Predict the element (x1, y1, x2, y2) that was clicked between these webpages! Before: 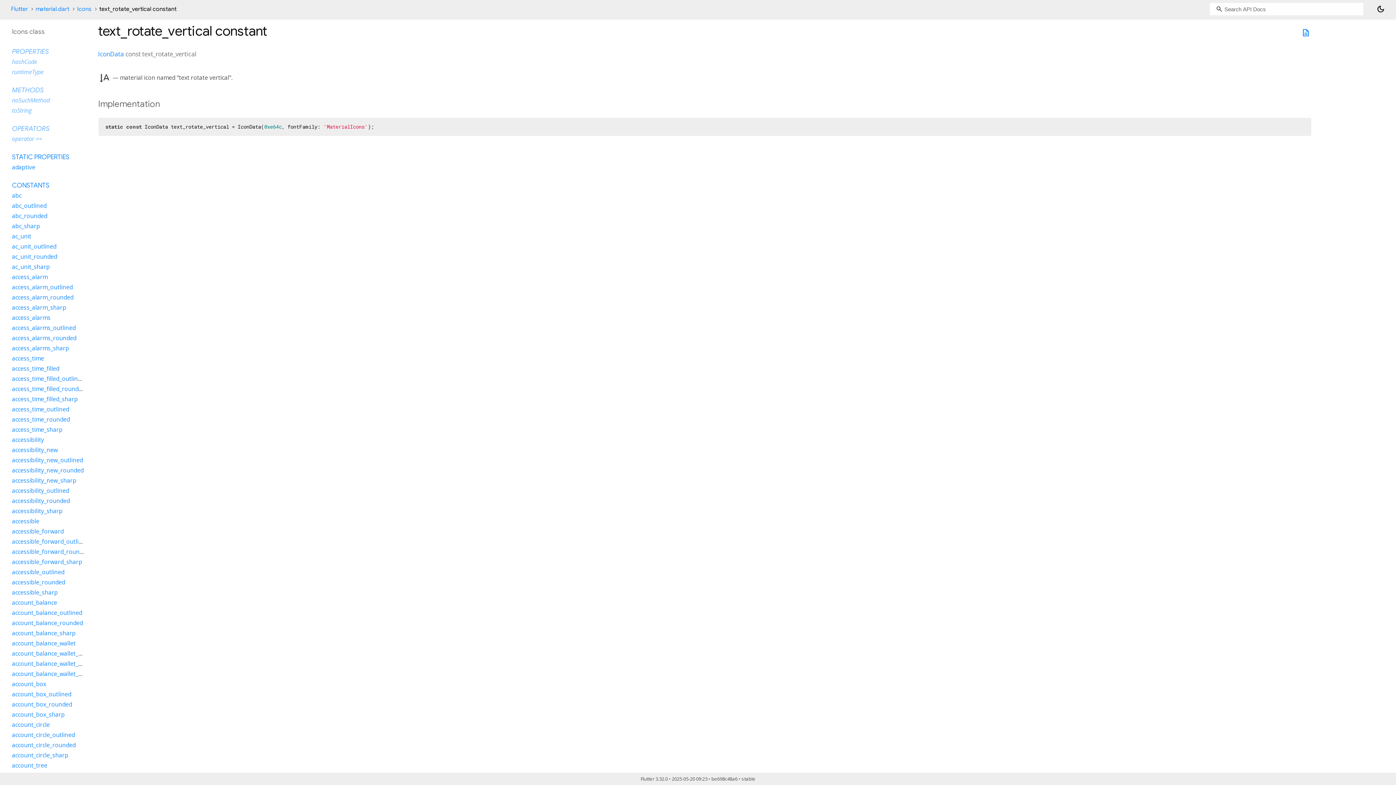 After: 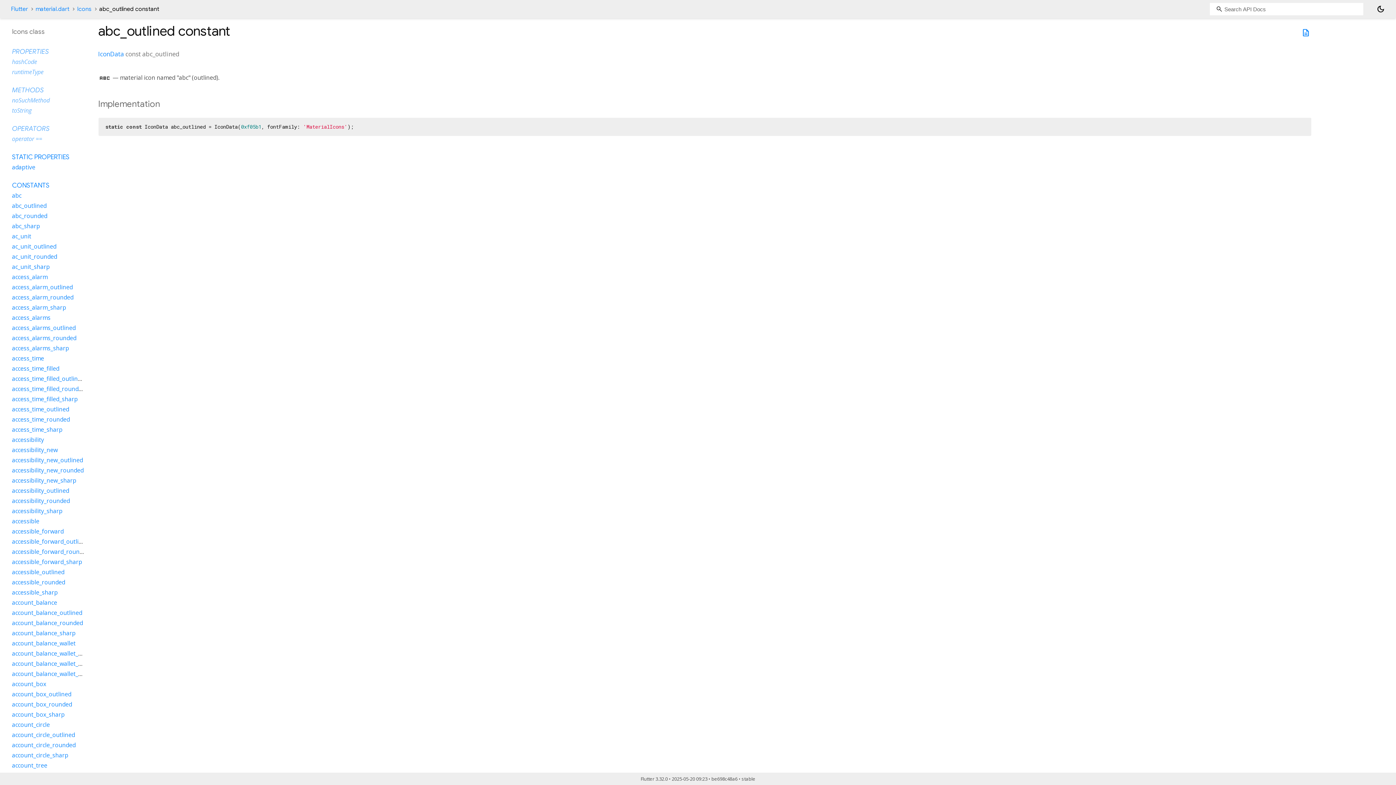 Action: bbox: (12, 201, 46, 209) label: abc_outlined